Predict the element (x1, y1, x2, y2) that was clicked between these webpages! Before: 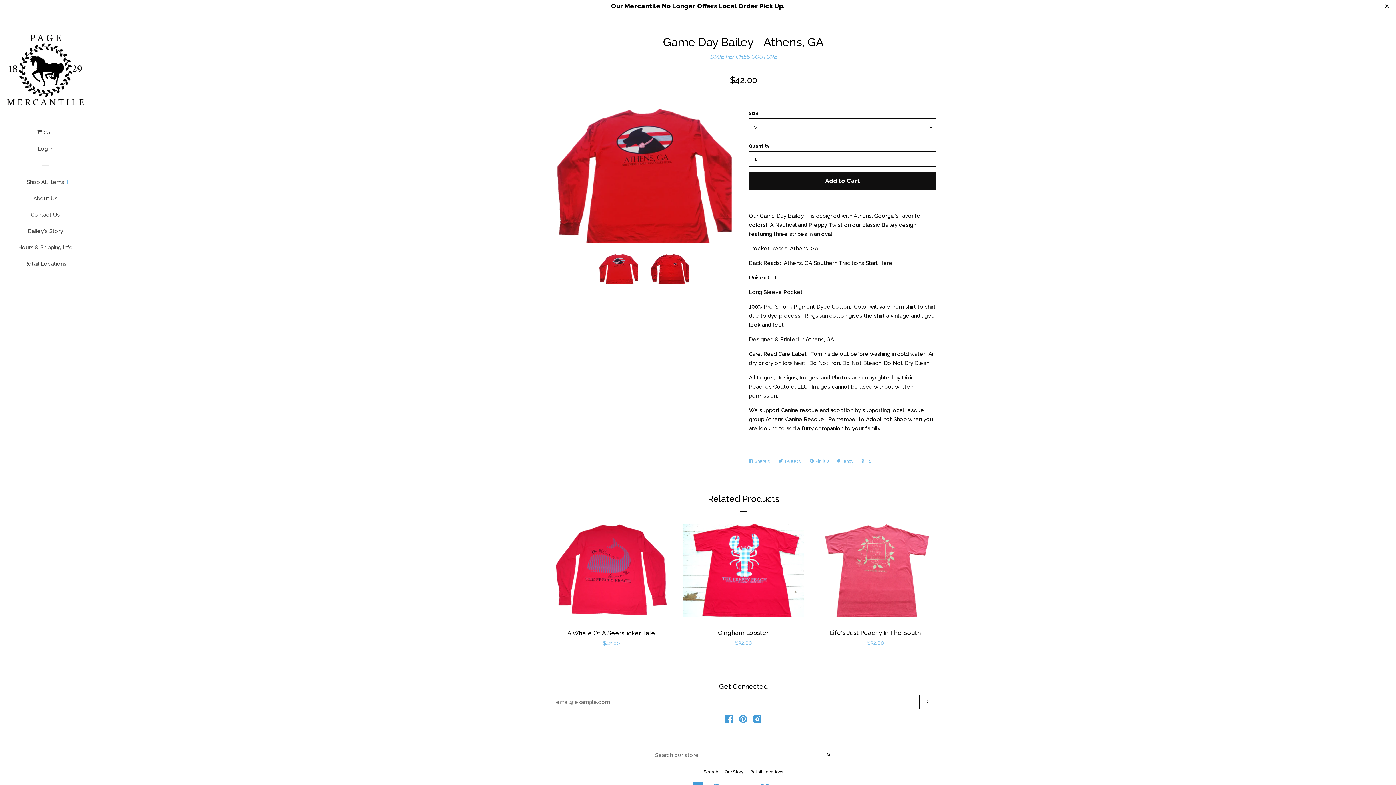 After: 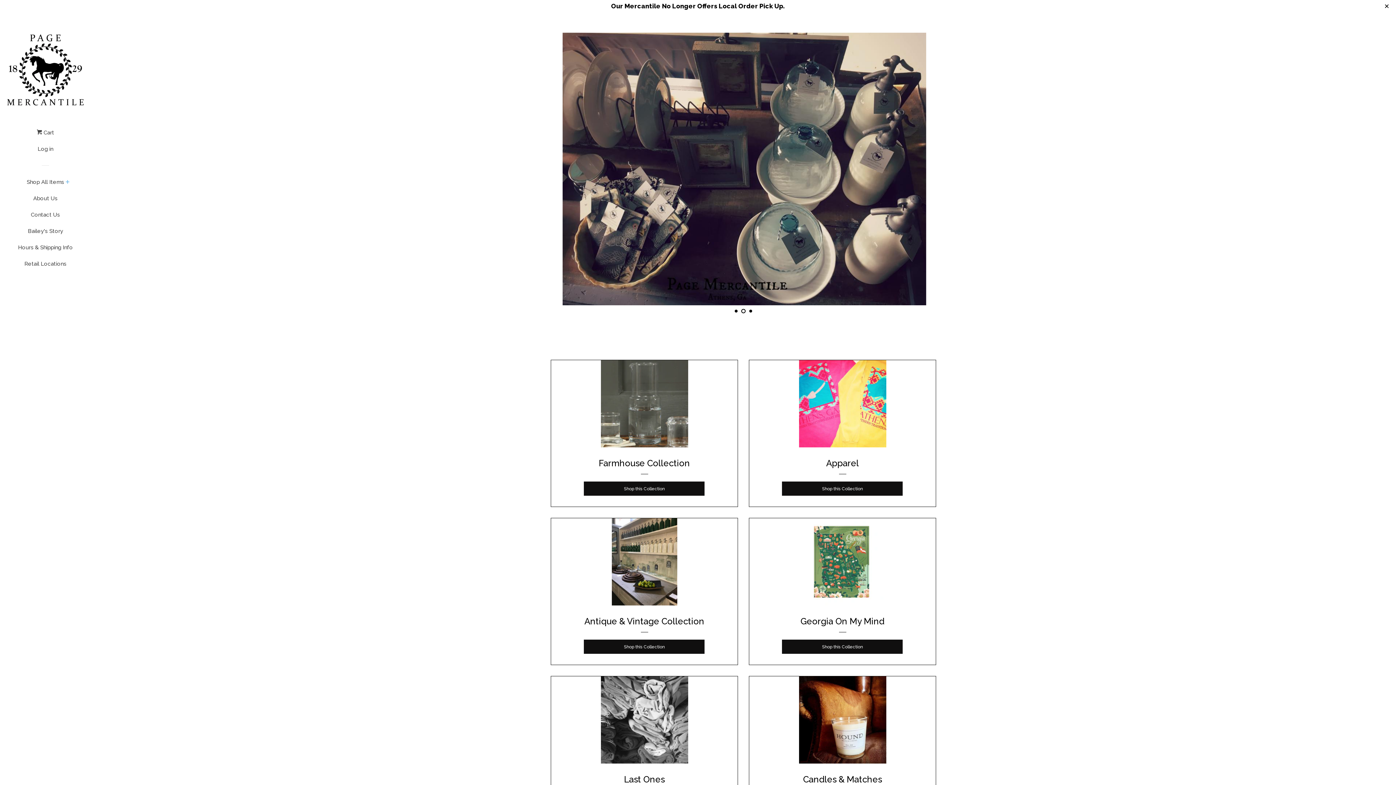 Action: label: Search bbox: (703, 769, 718, 774)